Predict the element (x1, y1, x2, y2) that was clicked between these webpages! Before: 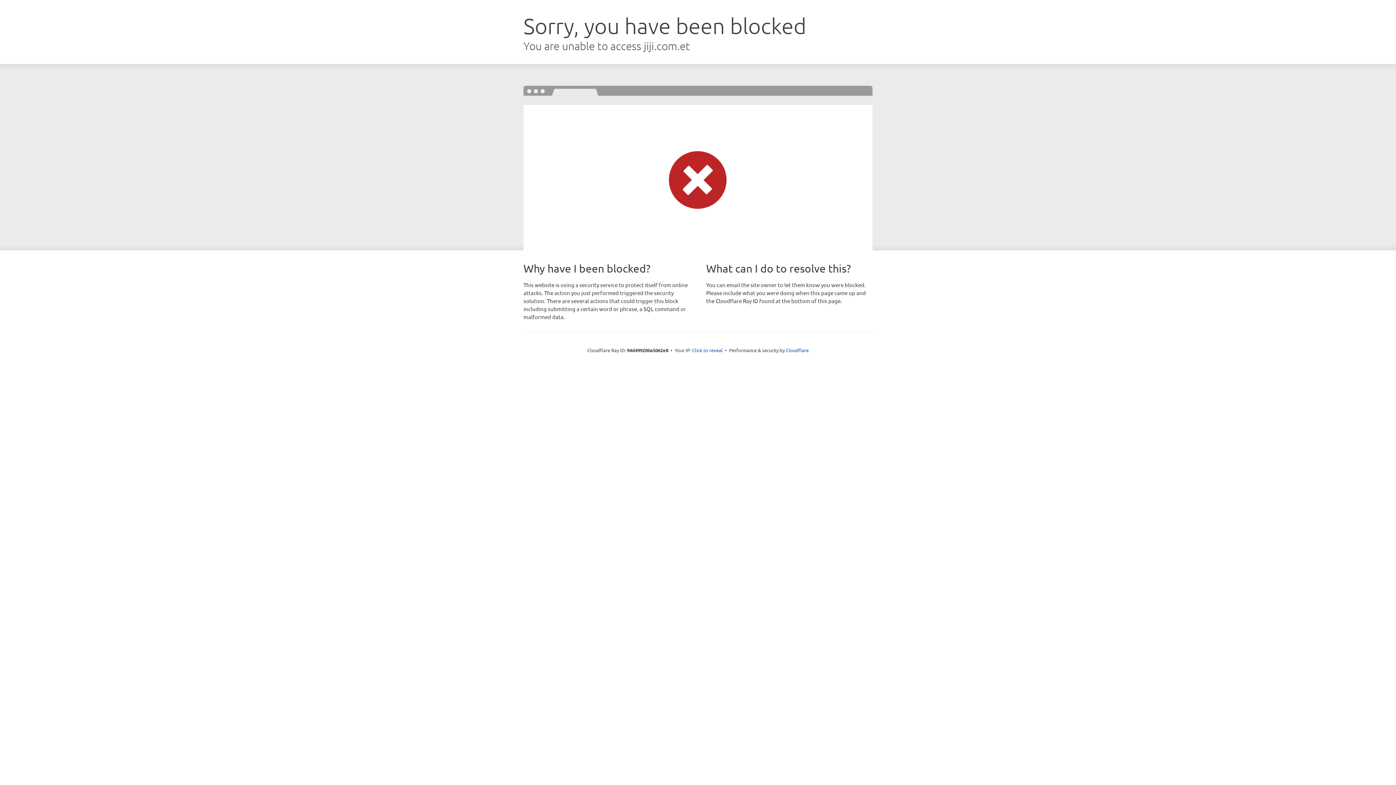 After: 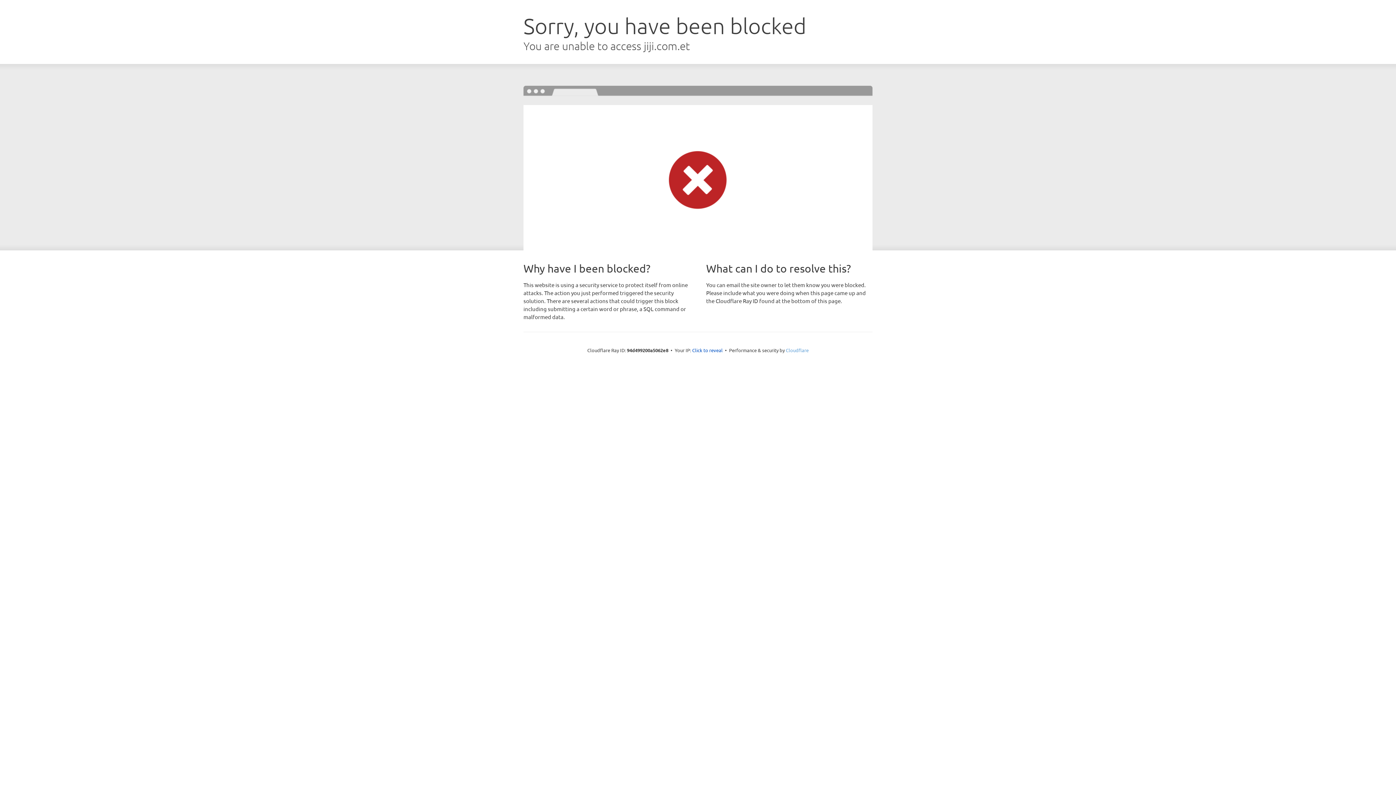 Action: bbox: (786, 347, 808, 353) label: Cloudflare